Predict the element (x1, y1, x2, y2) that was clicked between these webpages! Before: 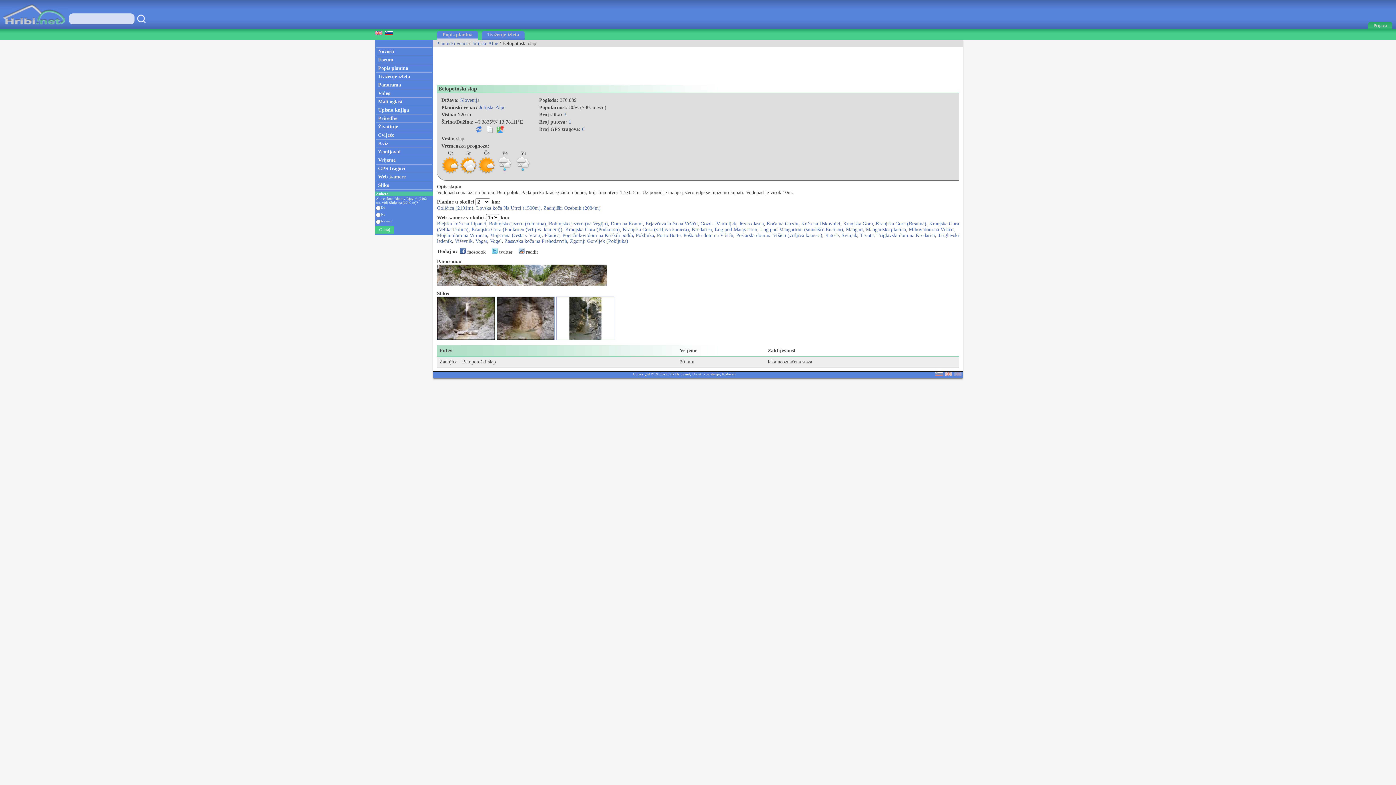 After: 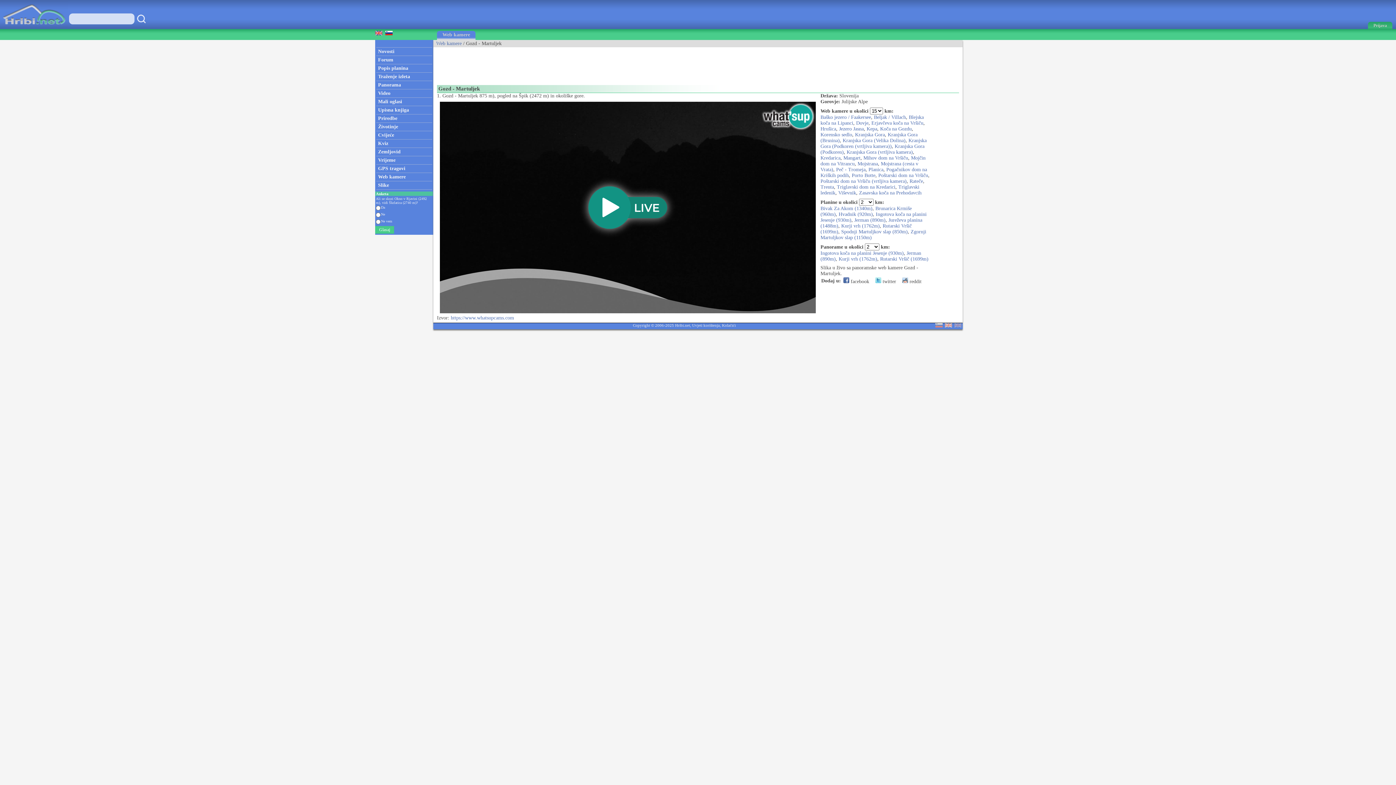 Action: bbox: (700, 221, 736, 226) label: Gozd - Martuljek